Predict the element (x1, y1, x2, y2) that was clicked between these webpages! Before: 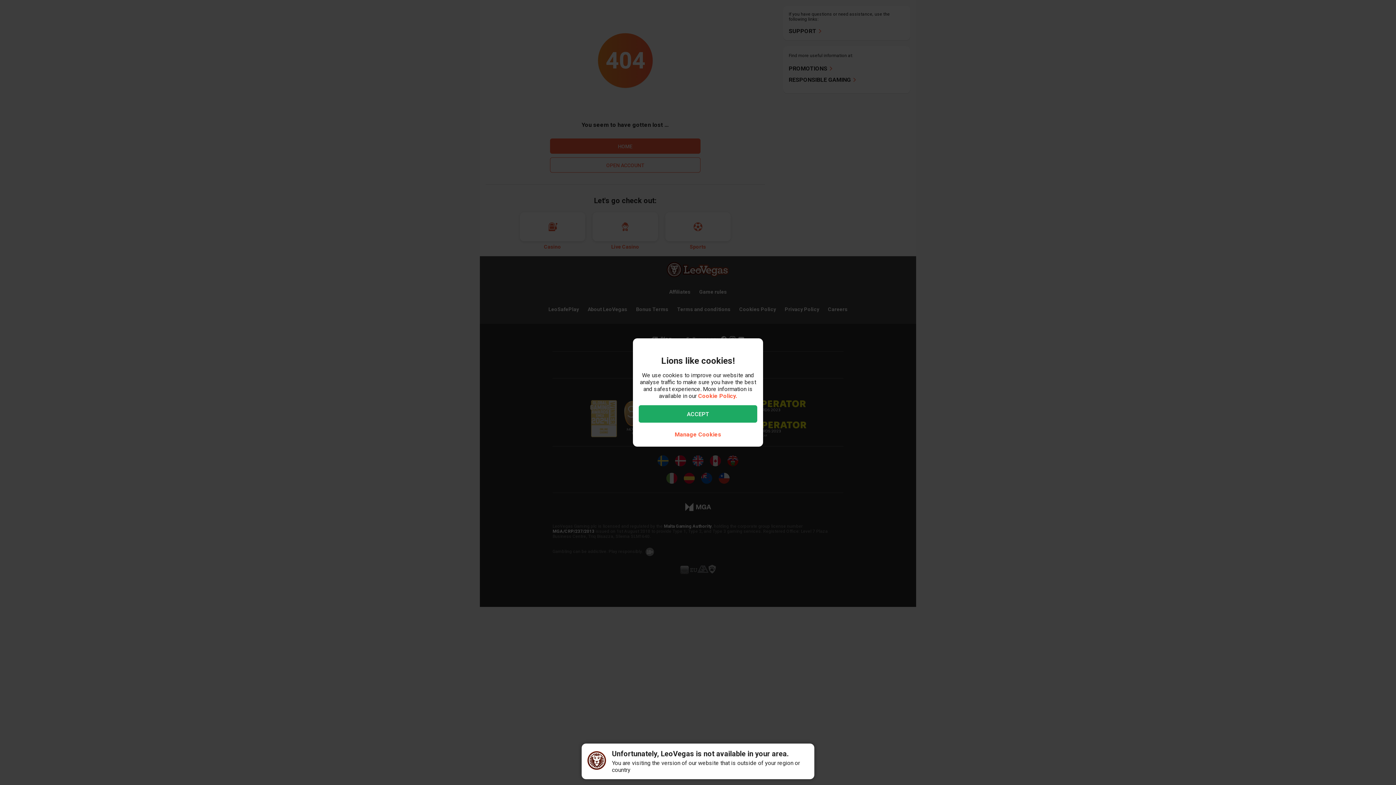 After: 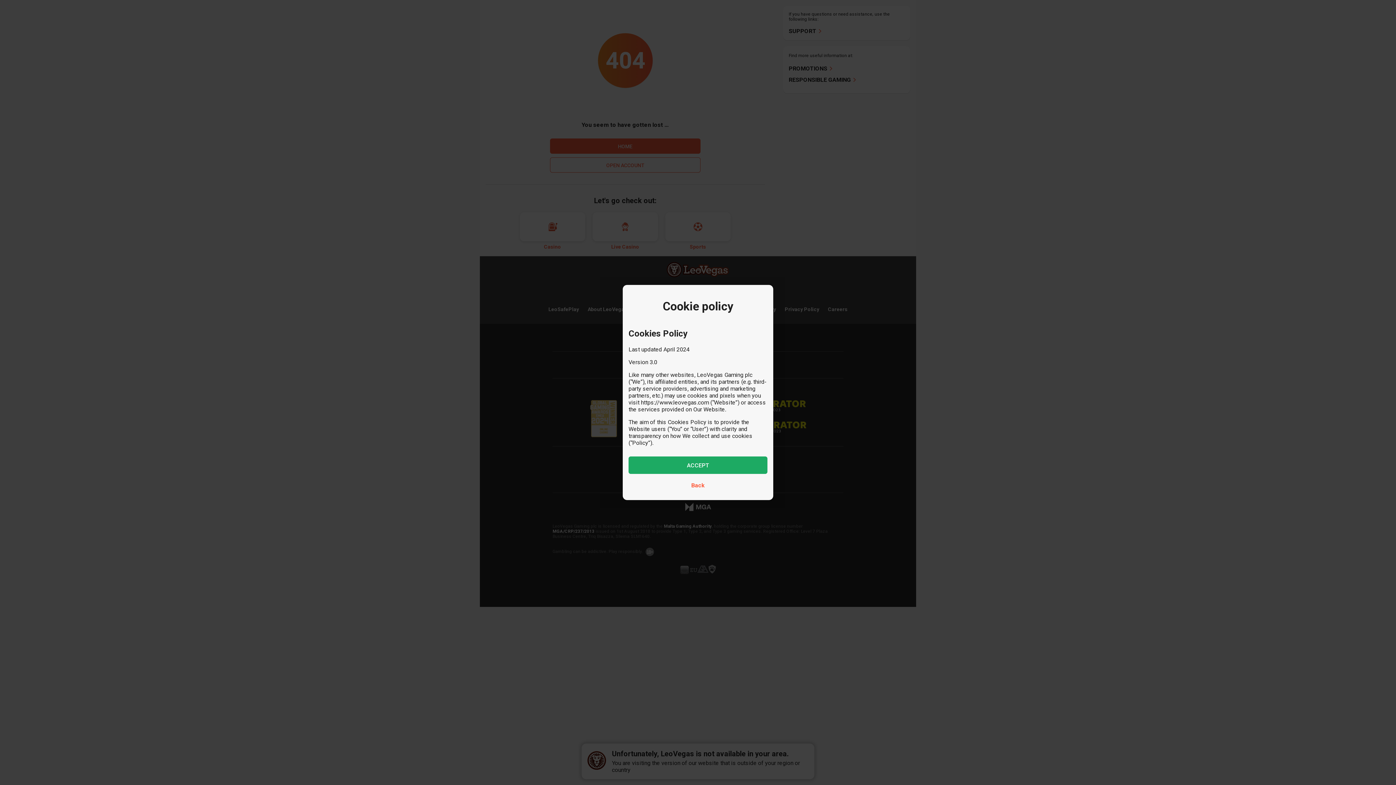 Action: label: Cookie Policy. bbox: (698, 392, 737, 399)